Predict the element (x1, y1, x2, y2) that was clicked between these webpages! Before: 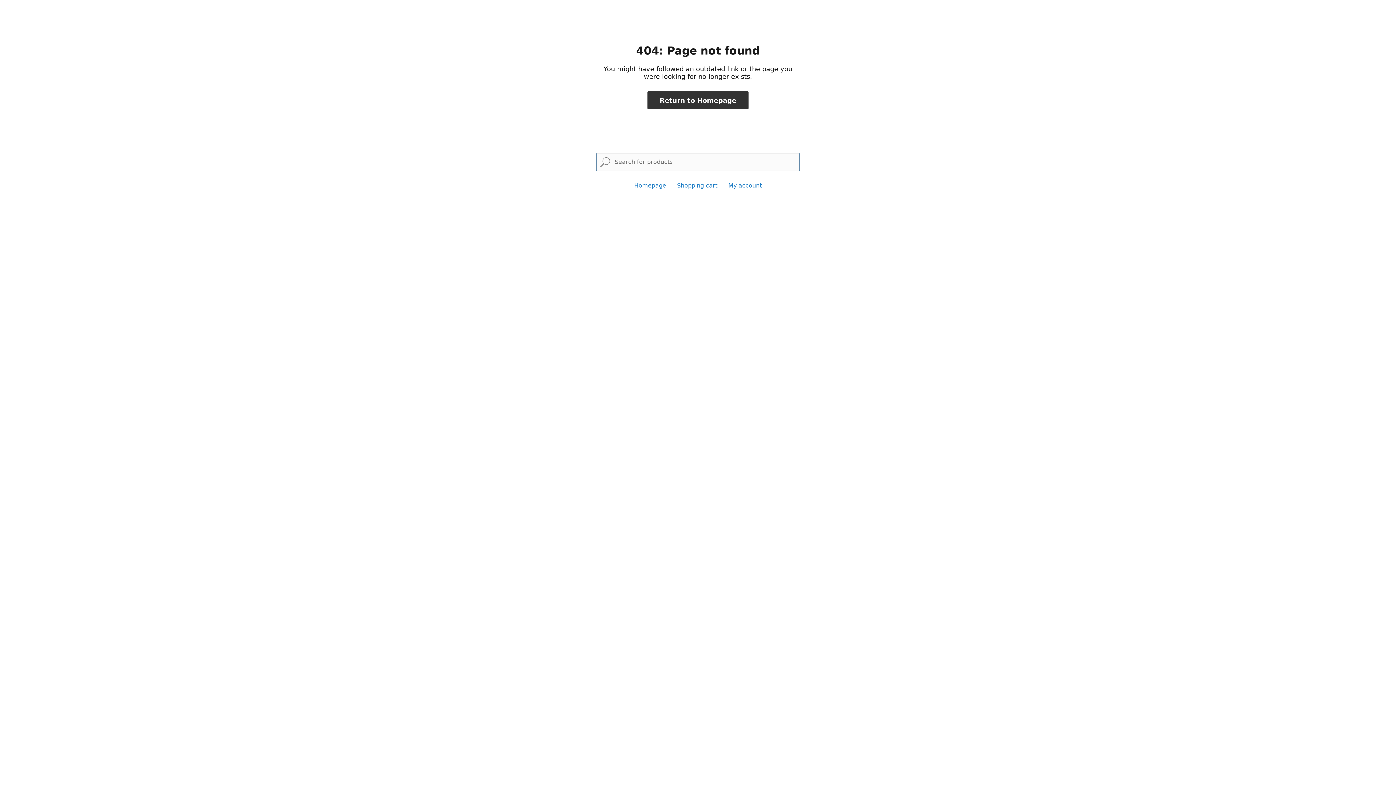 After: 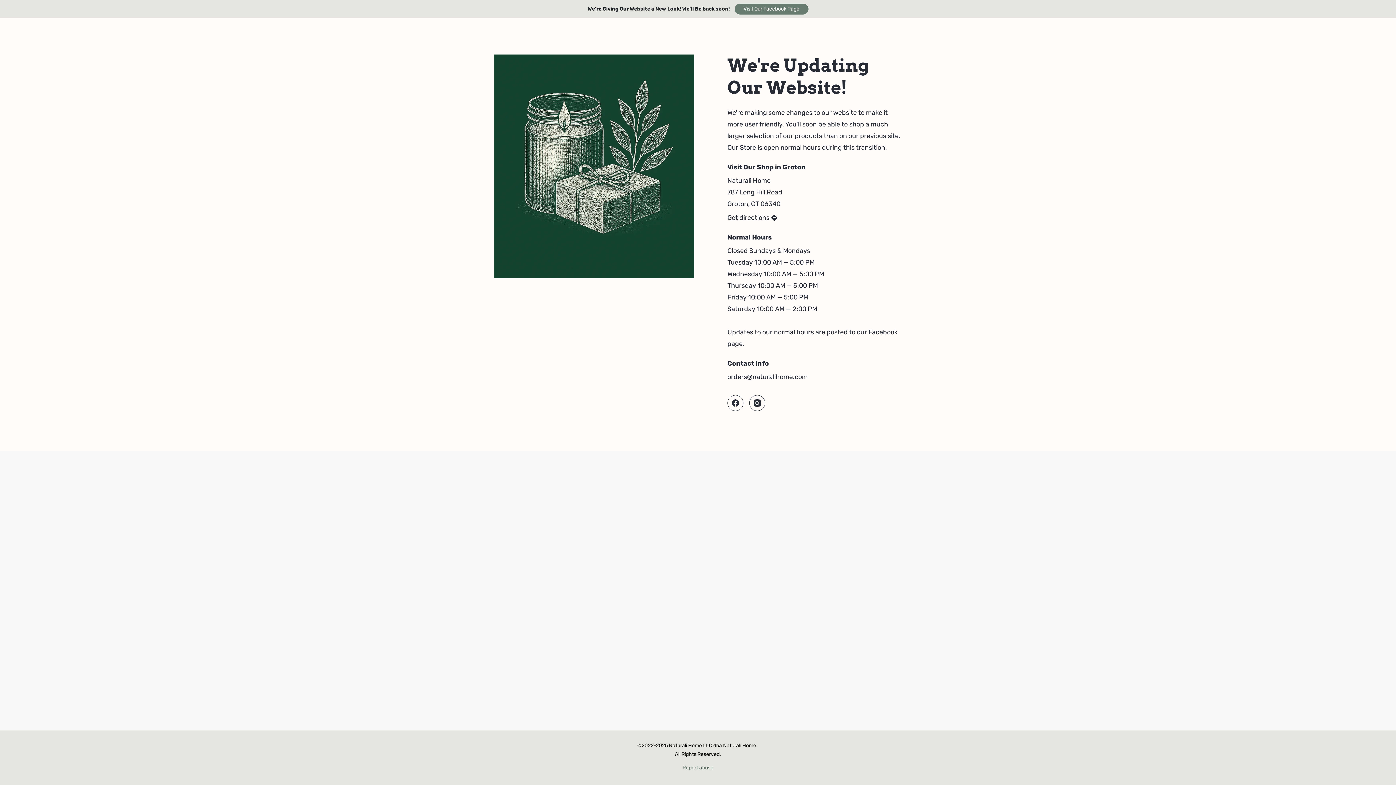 Action: label: Return to Homepage bbox: (647, 91, 748, 109)